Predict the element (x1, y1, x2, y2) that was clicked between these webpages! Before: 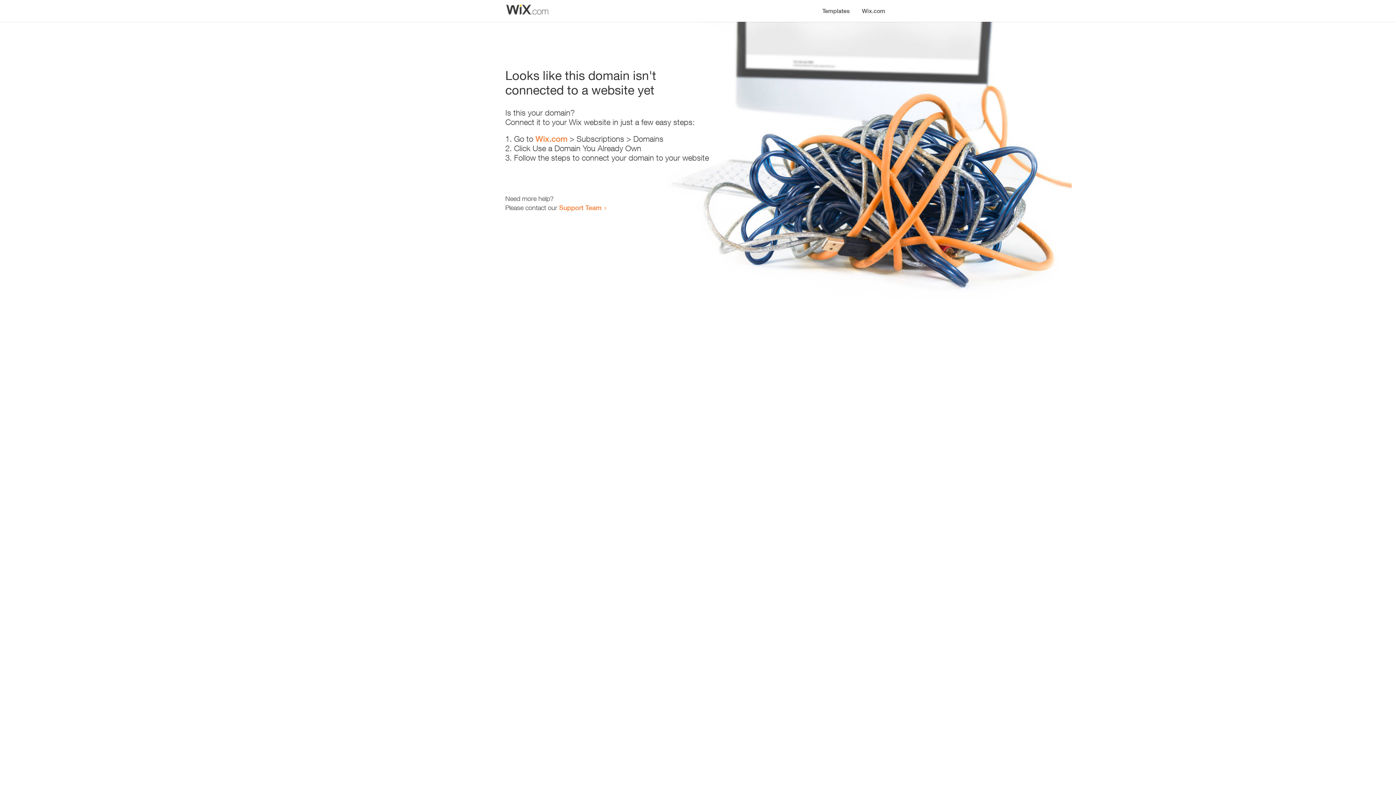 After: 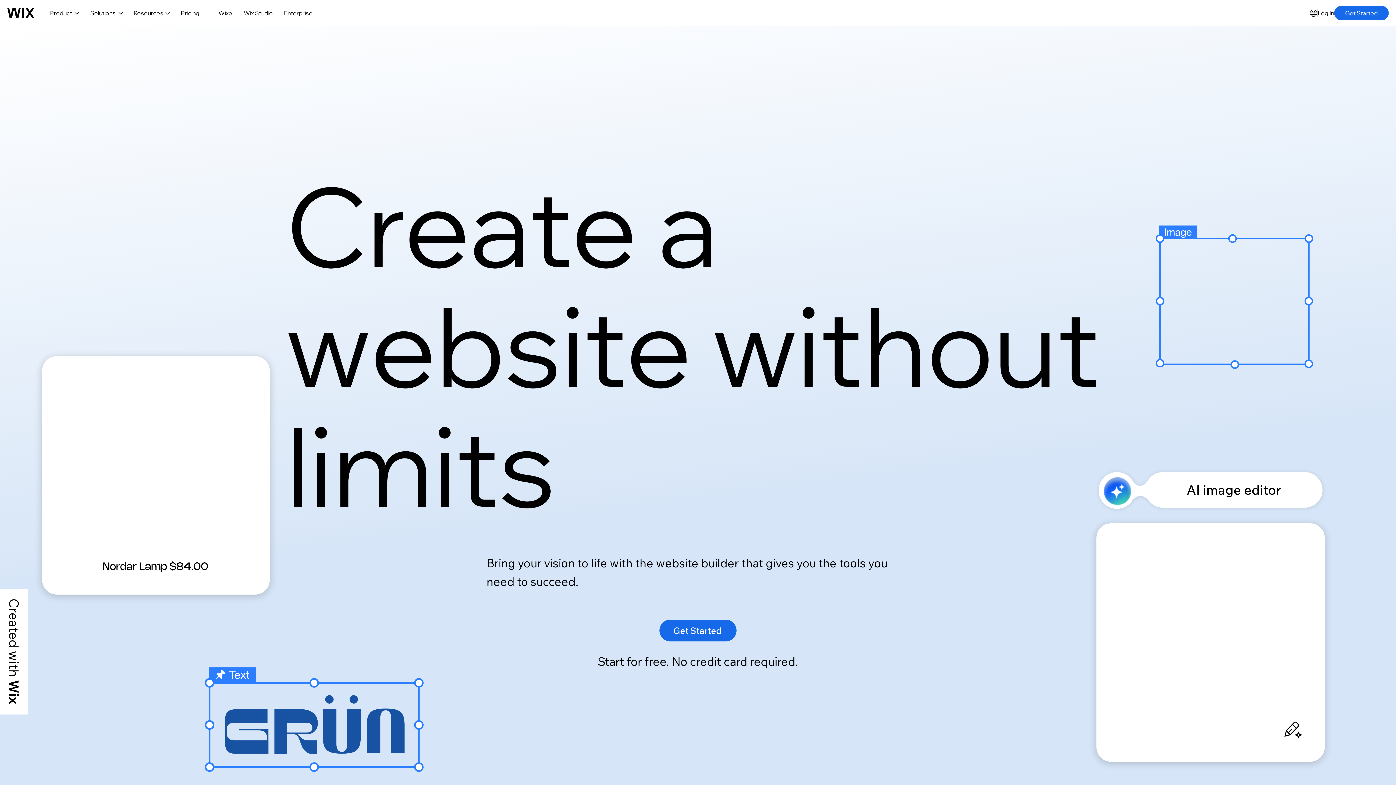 Action: label: Wix.com bbox: (856, 0, 890, 14)